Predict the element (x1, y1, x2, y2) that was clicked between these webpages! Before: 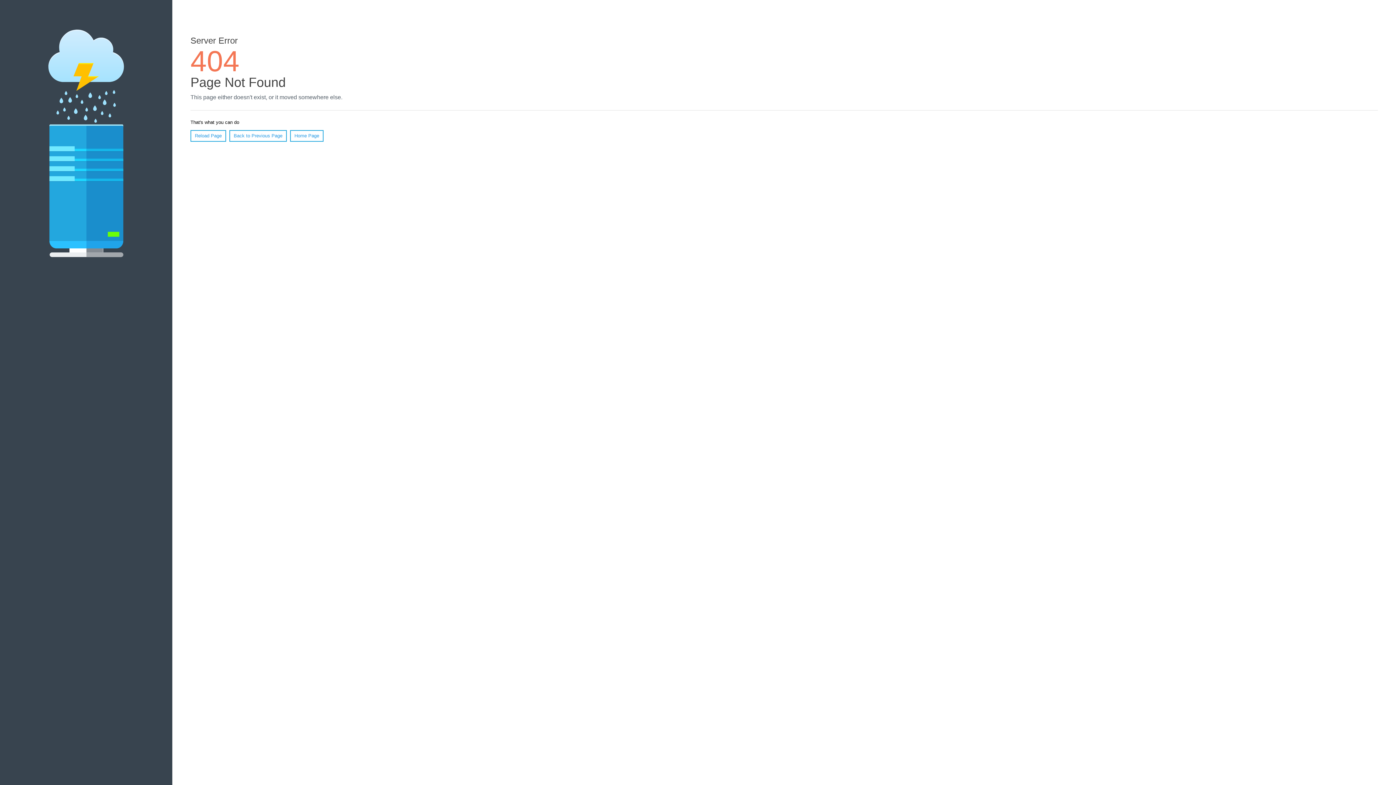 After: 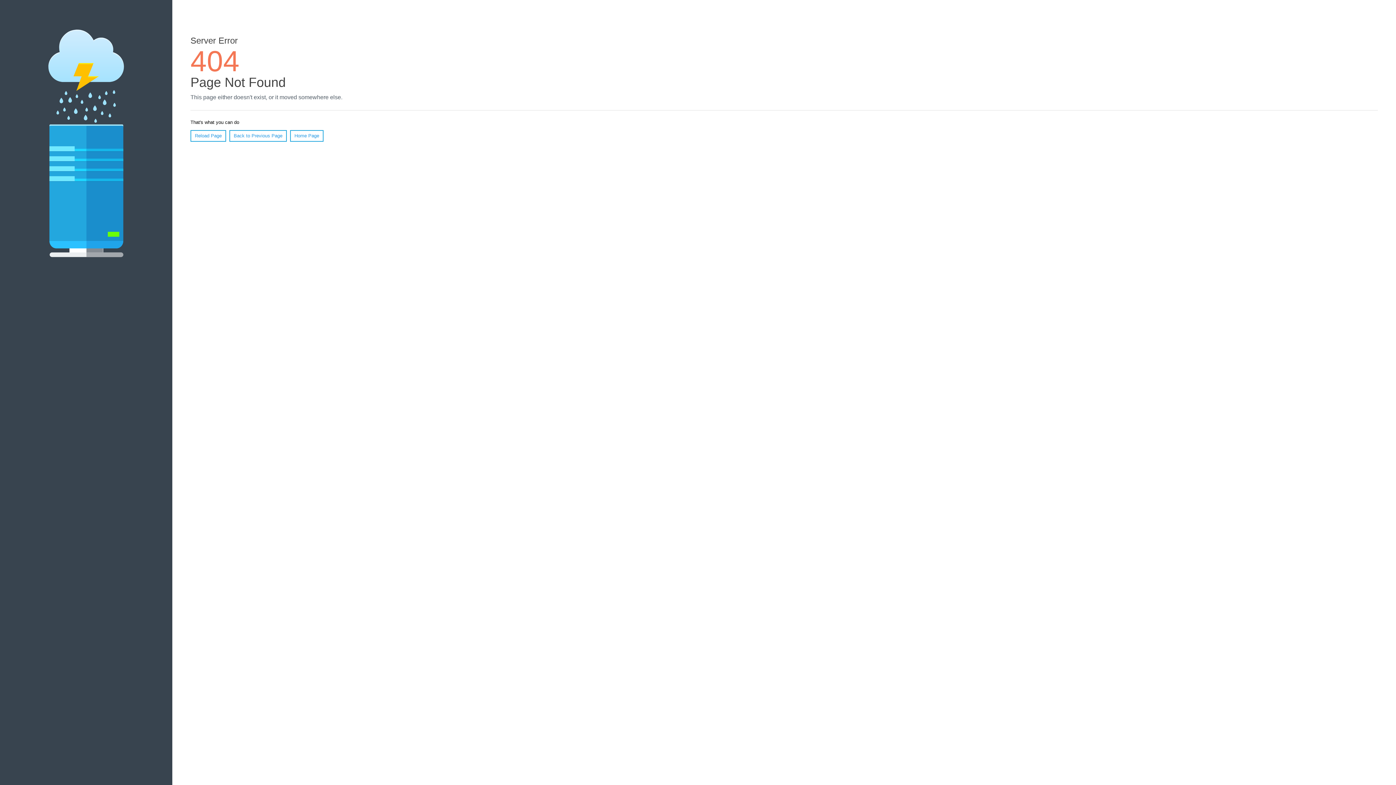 Action: label: Reload Page bbox: (190, 130, 226, 141)